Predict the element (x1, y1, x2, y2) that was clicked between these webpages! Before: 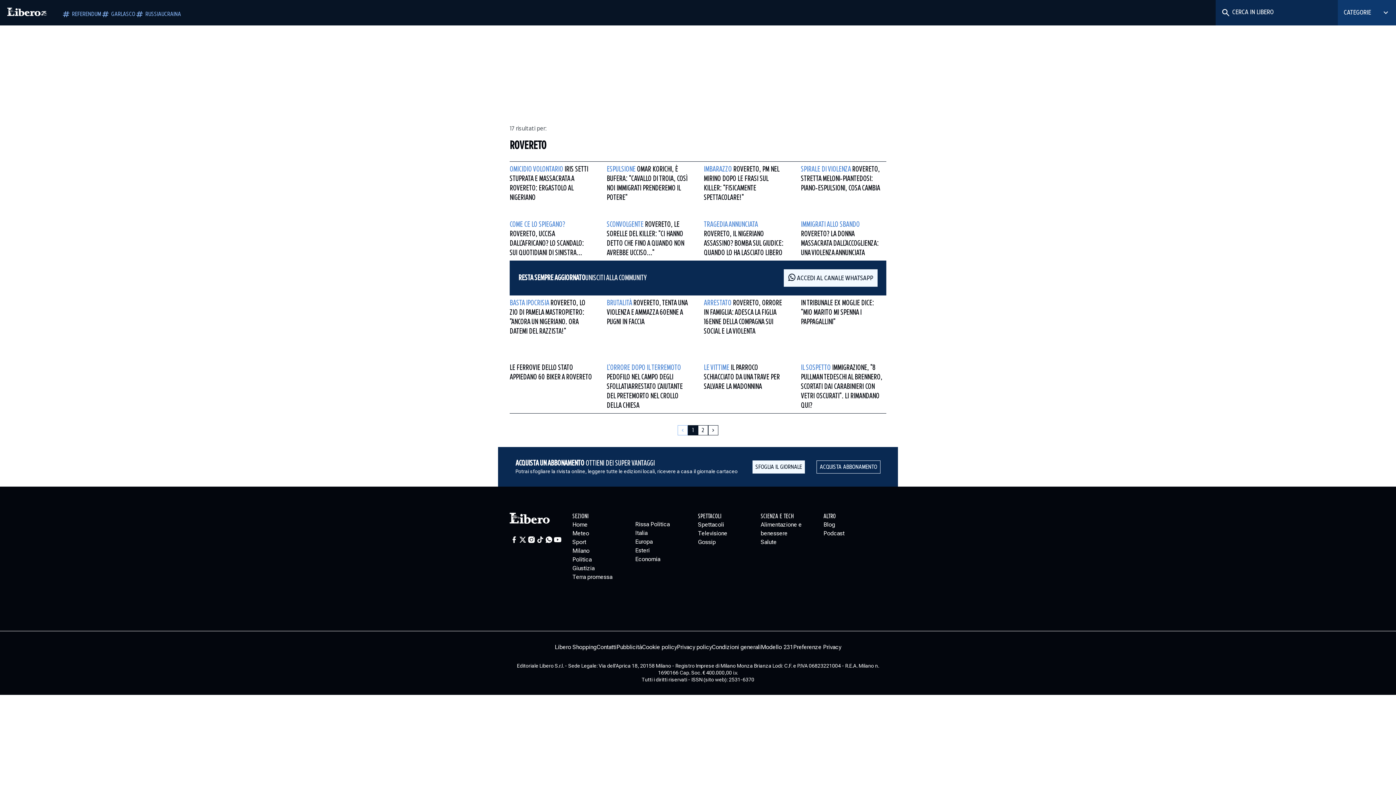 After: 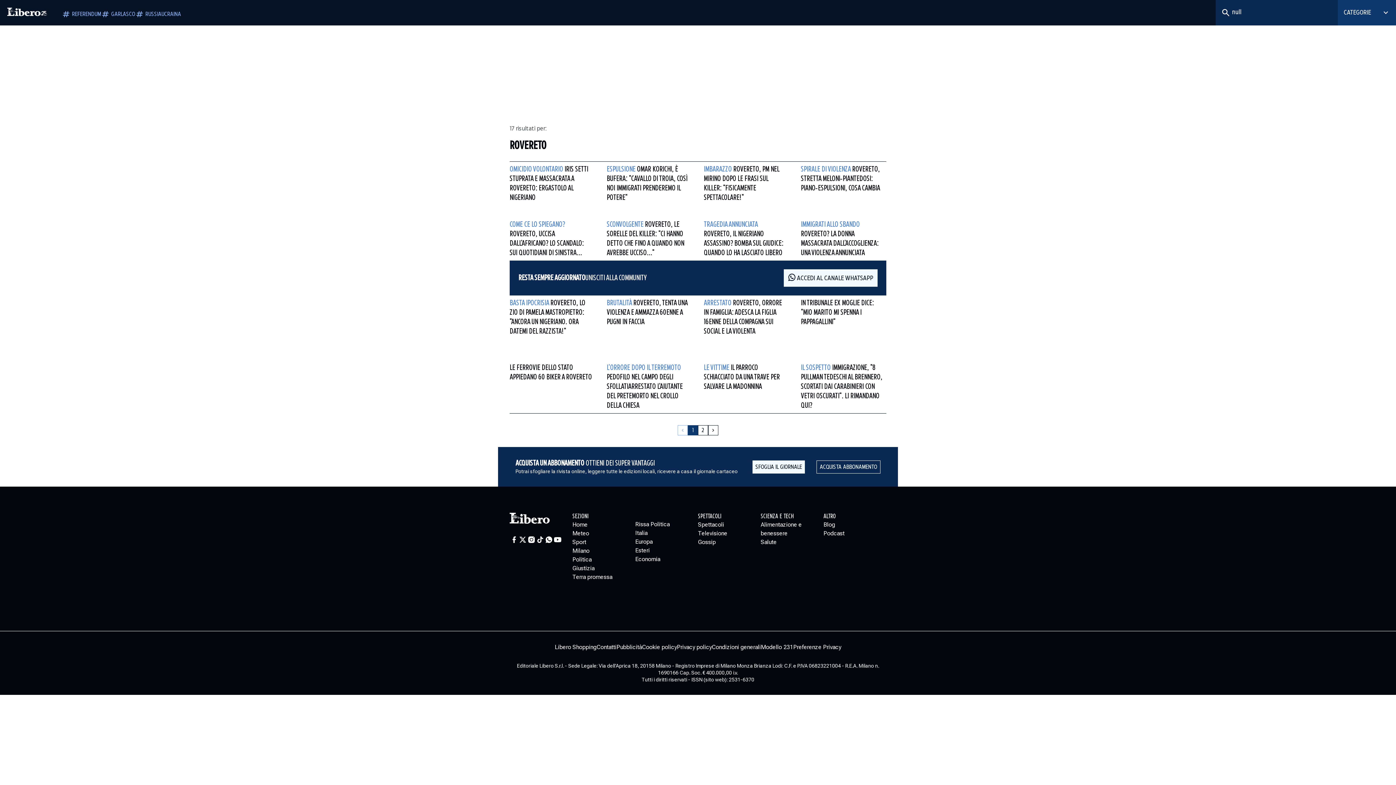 Action: label: 1 bbox: (688, 425, 698, 435)